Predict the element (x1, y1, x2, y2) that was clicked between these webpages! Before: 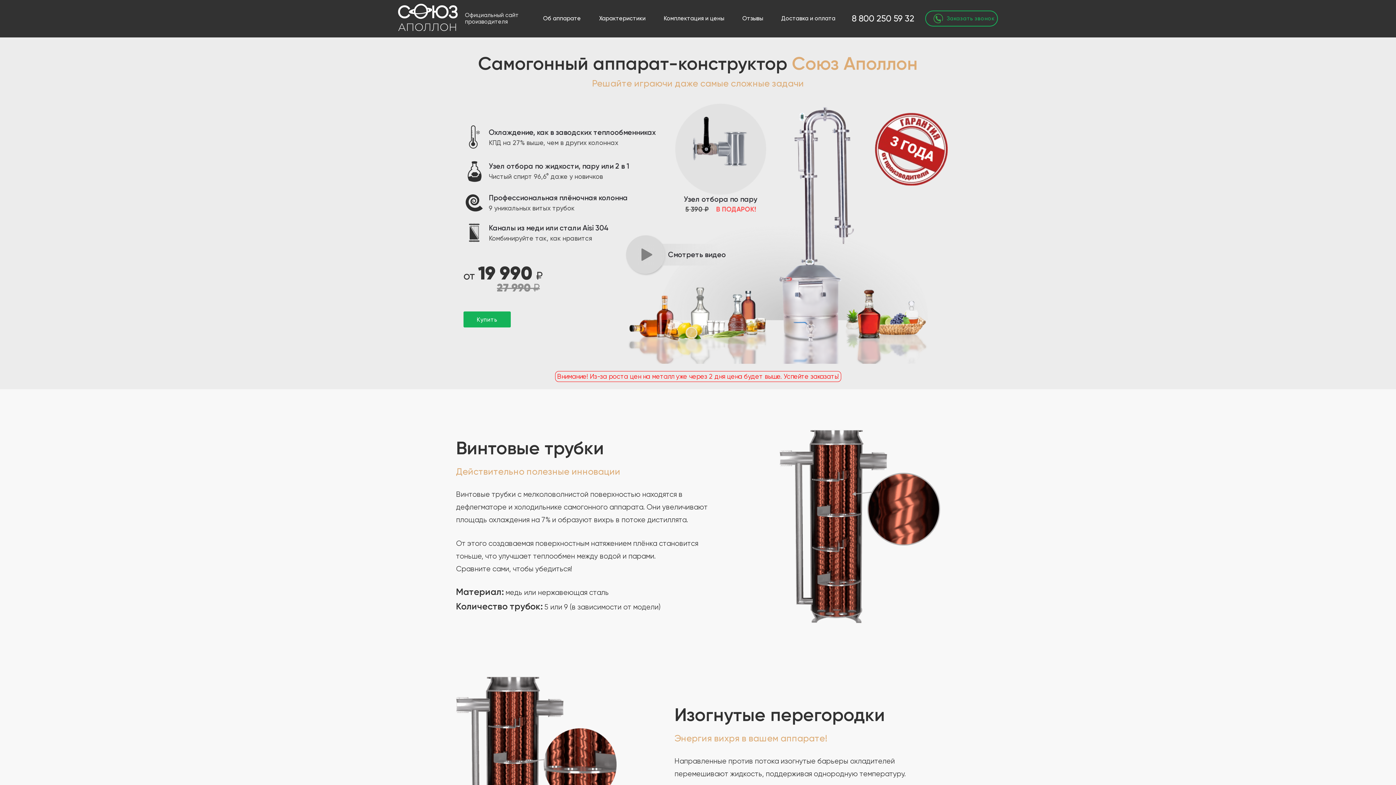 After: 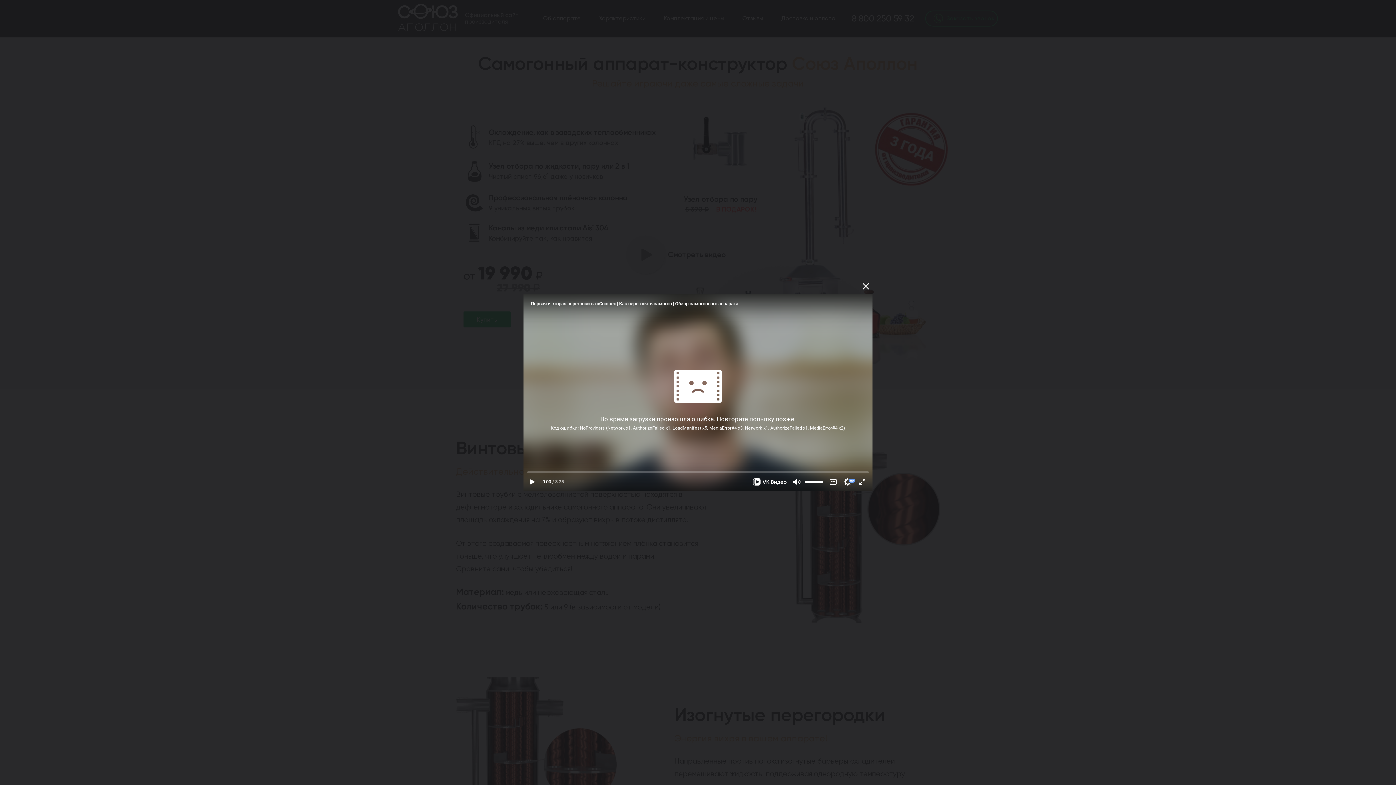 Action: bbox: (626, 235, 664, 273)